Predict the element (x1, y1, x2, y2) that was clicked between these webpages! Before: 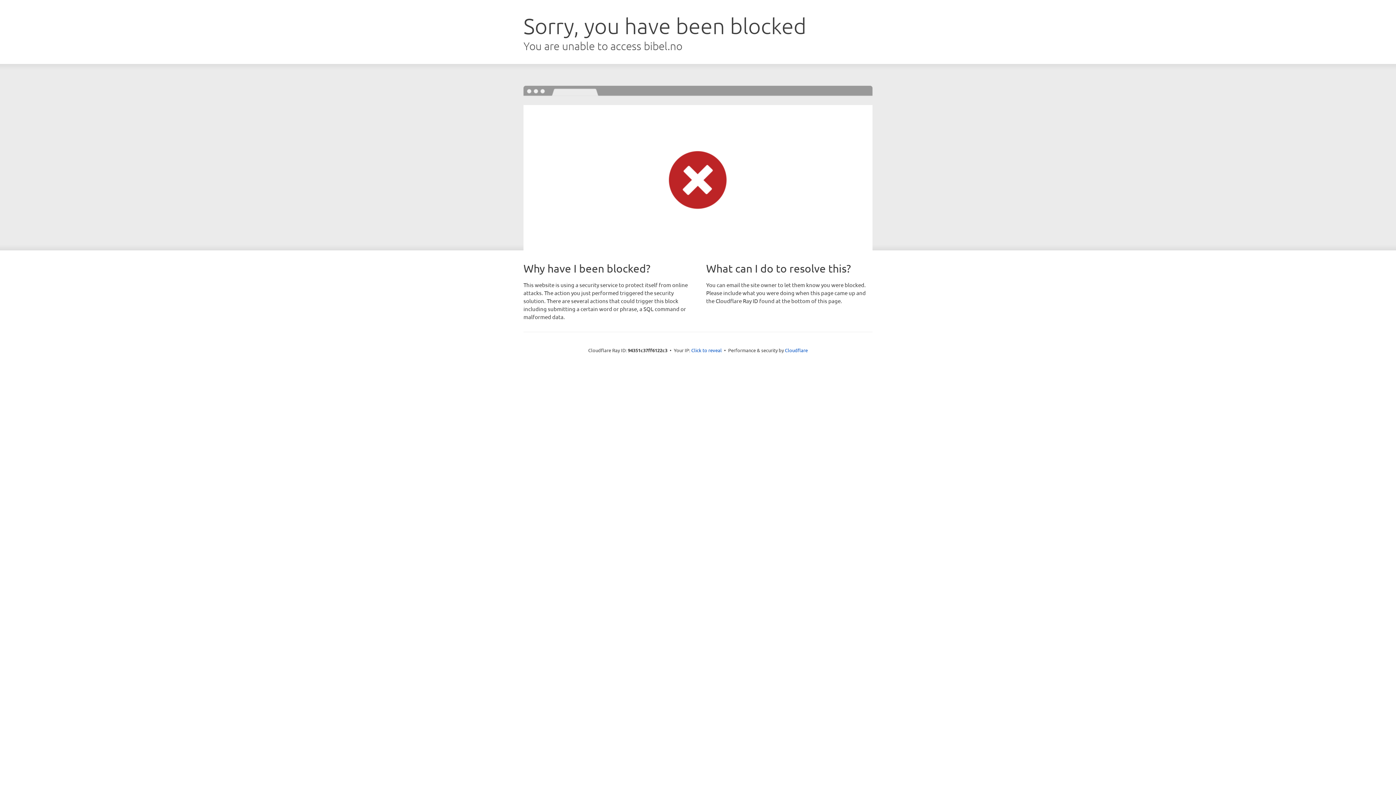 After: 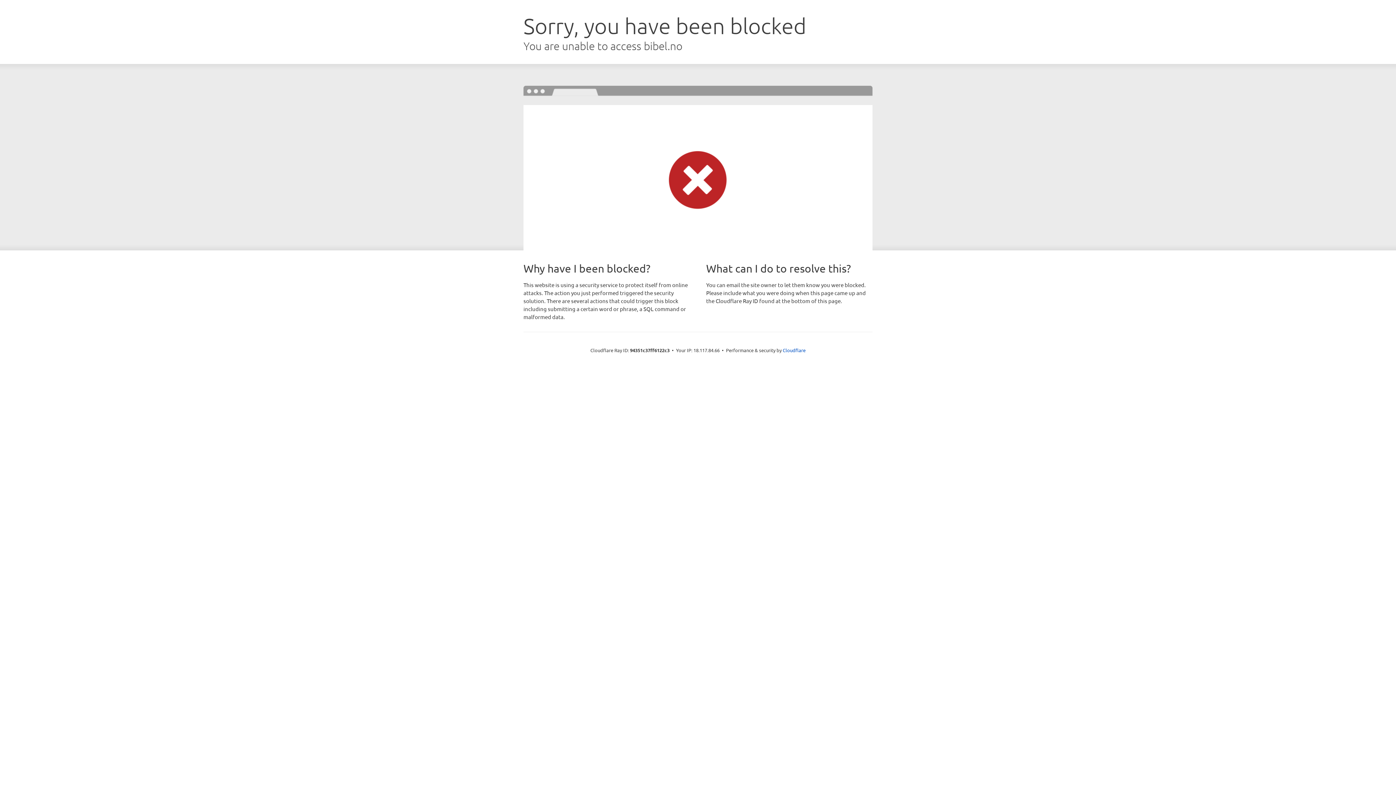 Action: bbox: (691, 346, 722, 353) label: Click to reveal